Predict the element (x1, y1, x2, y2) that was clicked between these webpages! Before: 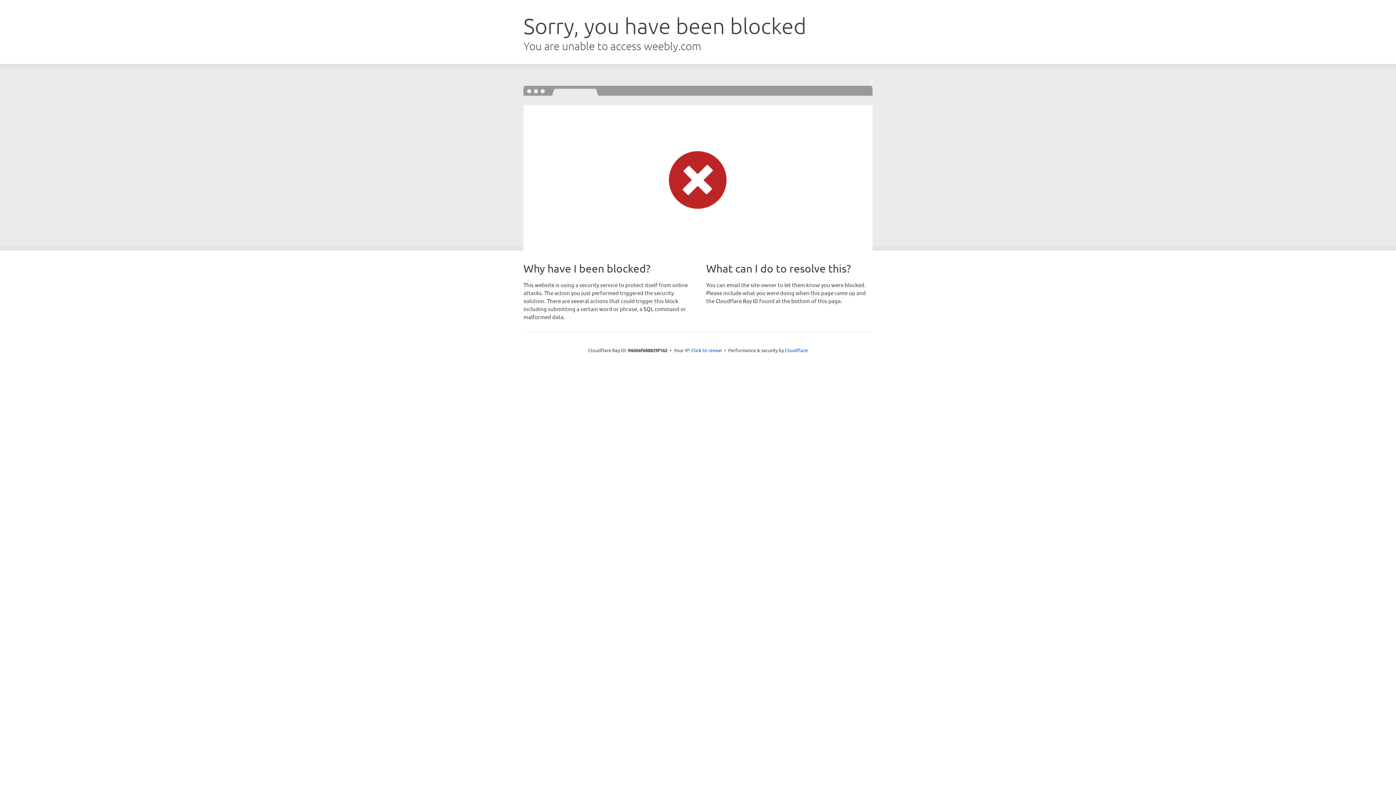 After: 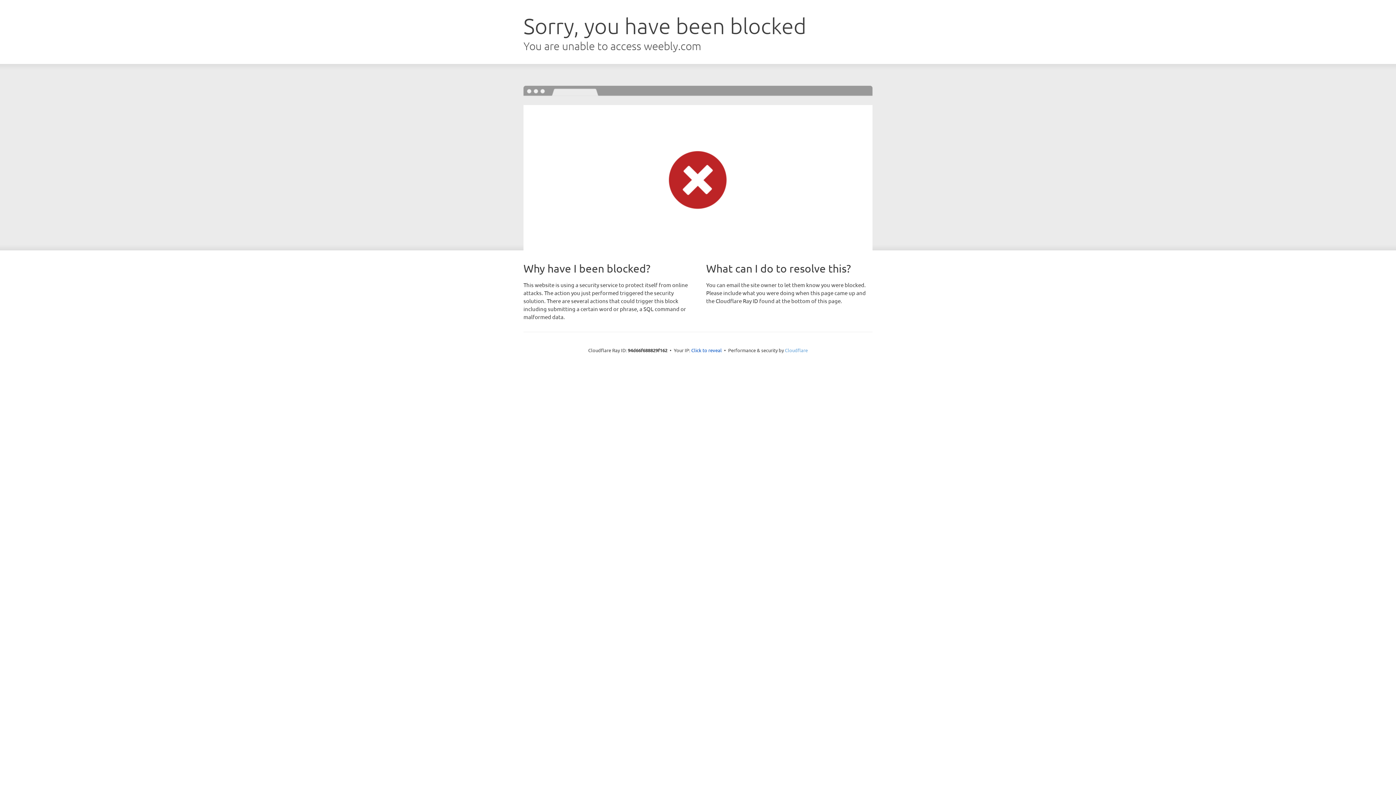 Action: label: Cloudflare bbox: (785, 347, 808, 353)